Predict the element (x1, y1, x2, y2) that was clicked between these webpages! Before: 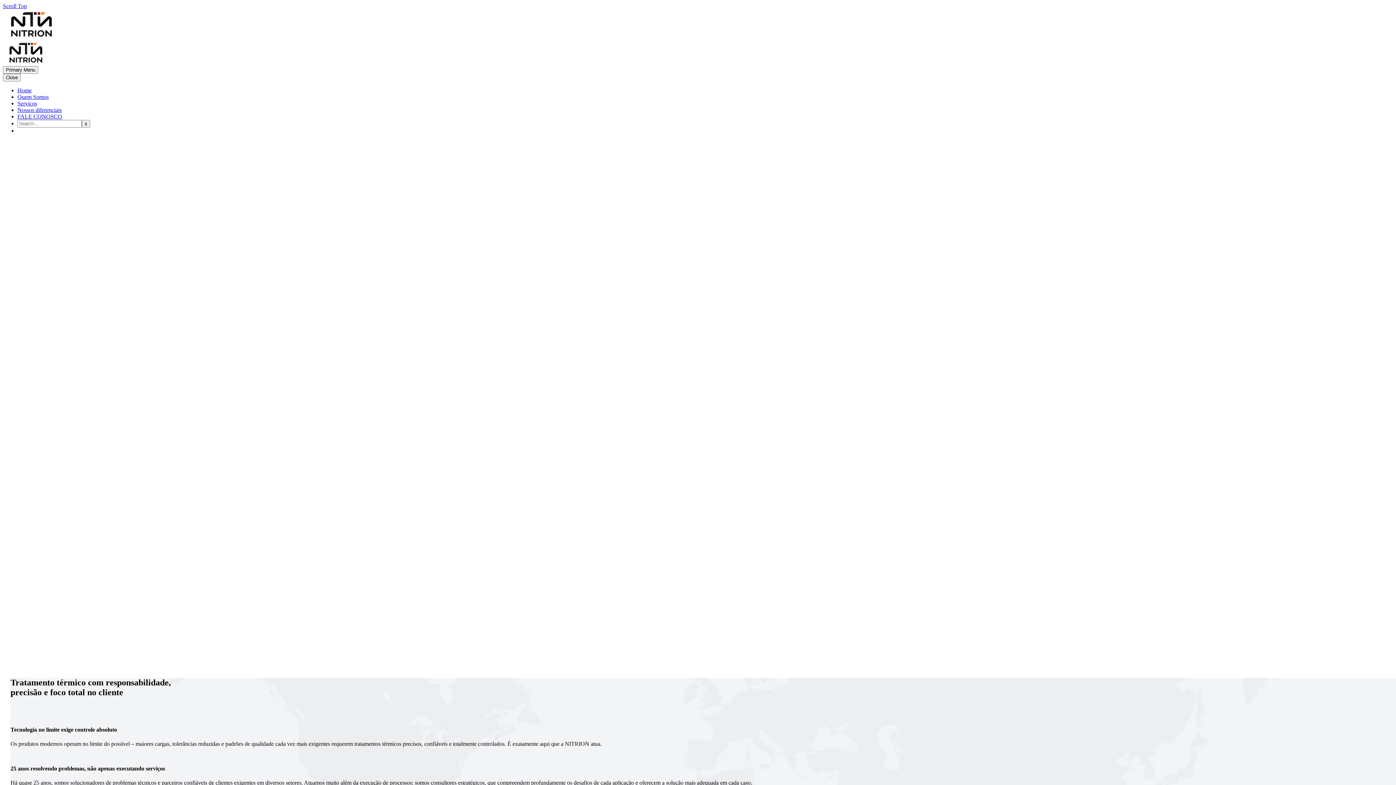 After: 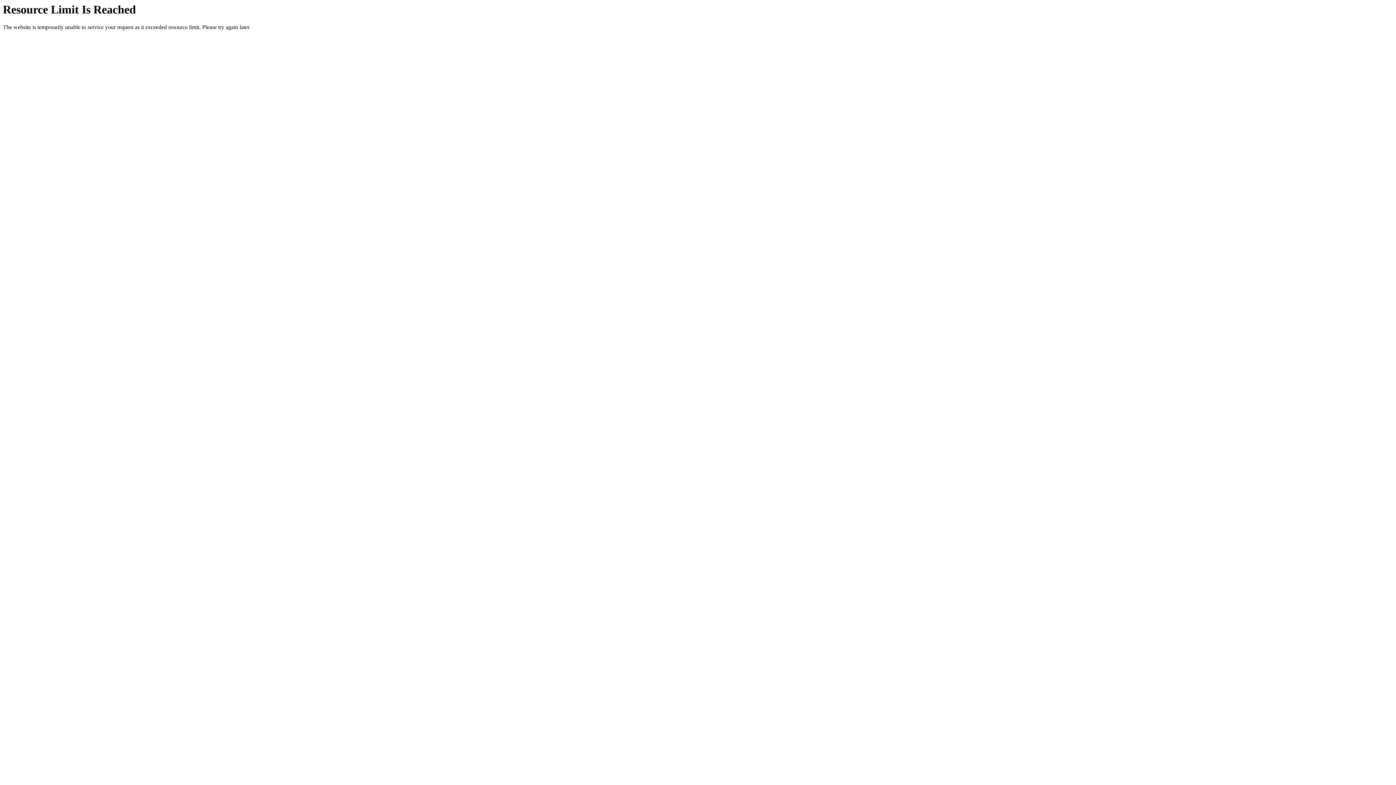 Action: bbox: (17, 106, 61, 113) label: Nossos diferenciais